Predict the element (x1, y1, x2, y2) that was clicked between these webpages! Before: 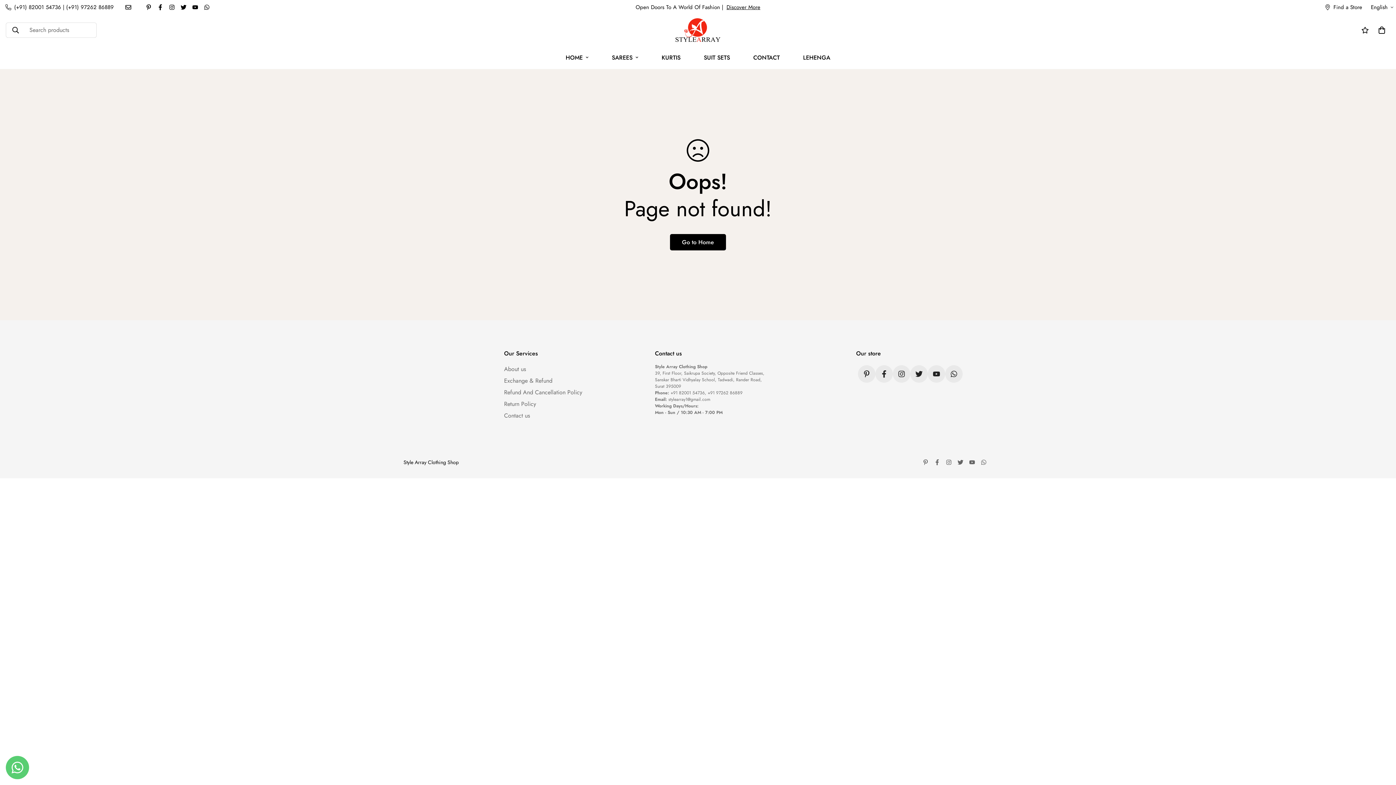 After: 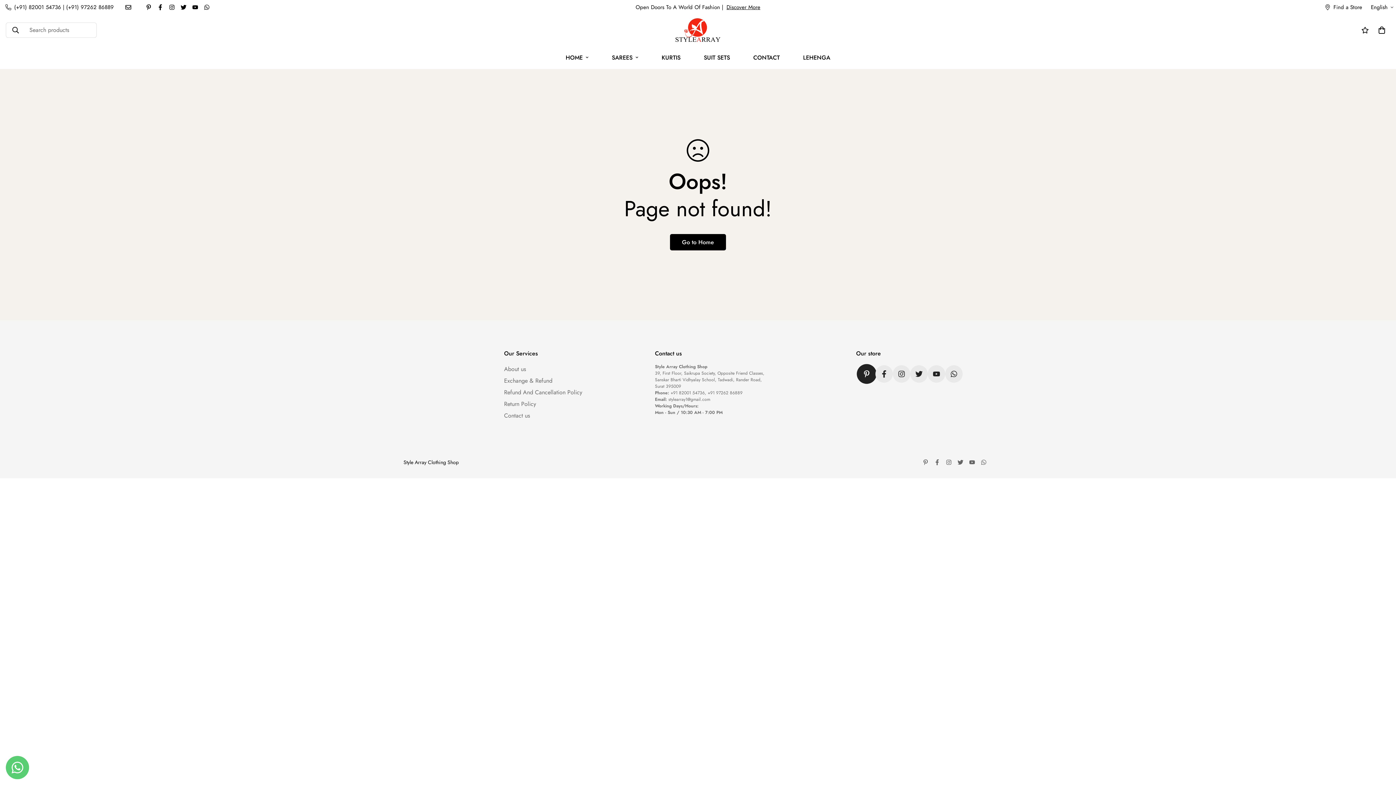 Action: bbox: (858, 365, 875, 382)